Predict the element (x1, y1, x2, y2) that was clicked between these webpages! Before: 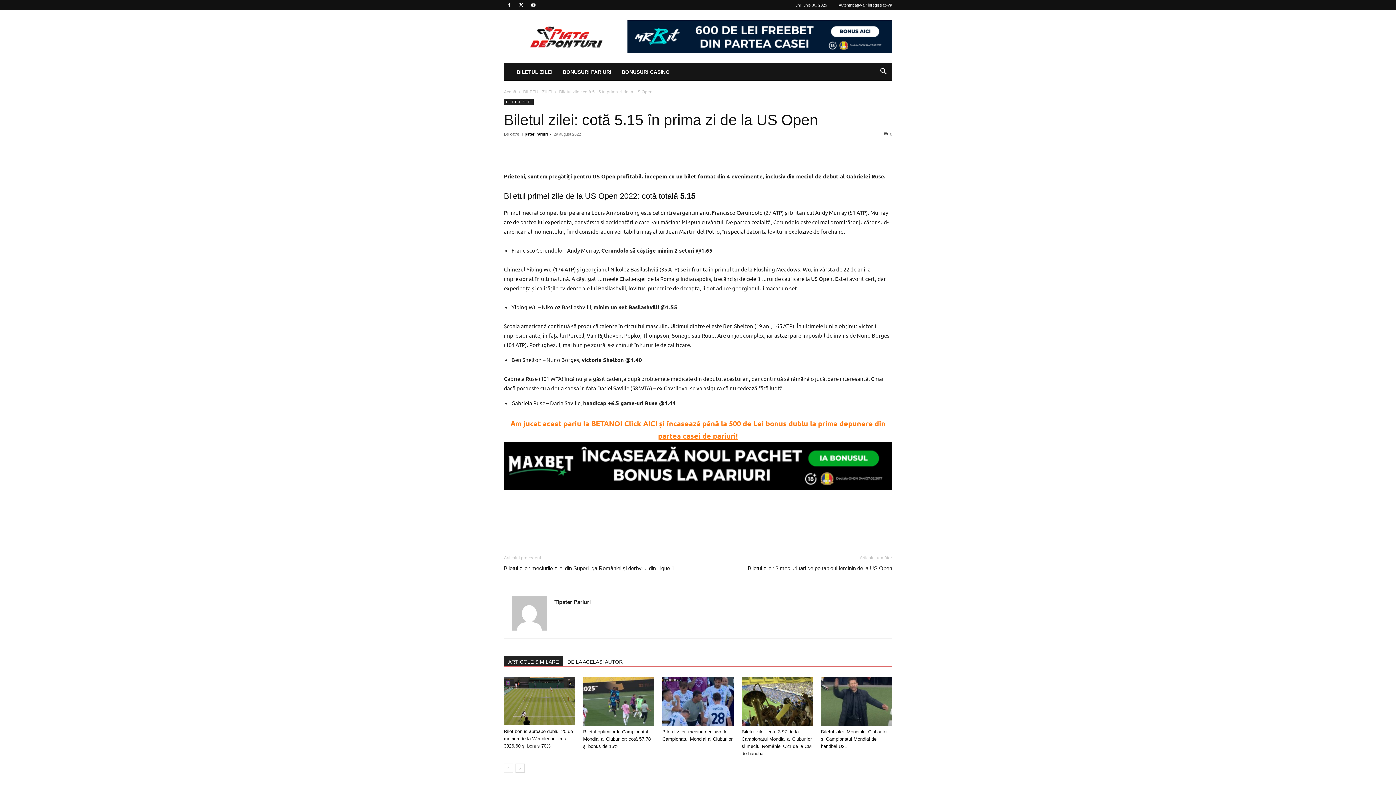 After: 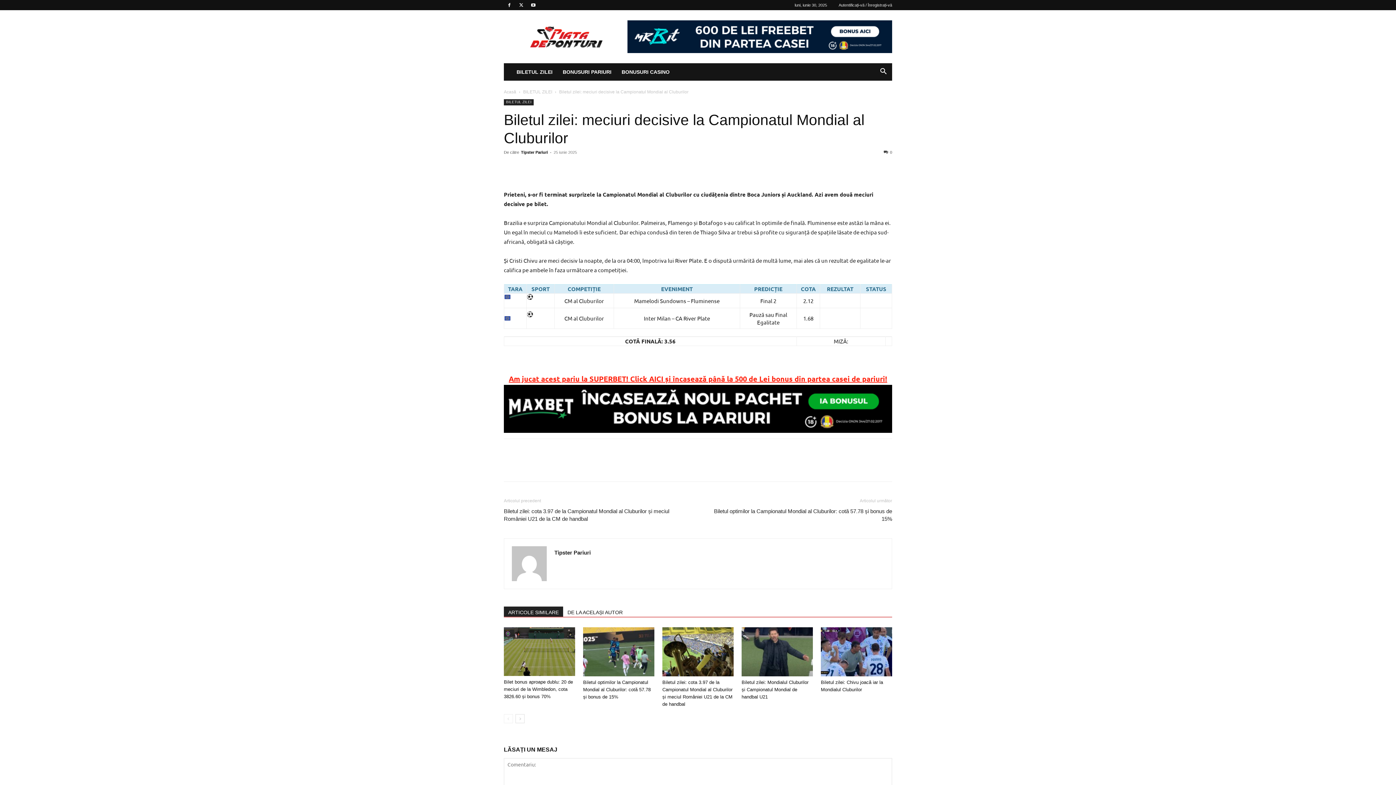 Action: bbox: (662, 677, 733, 726)